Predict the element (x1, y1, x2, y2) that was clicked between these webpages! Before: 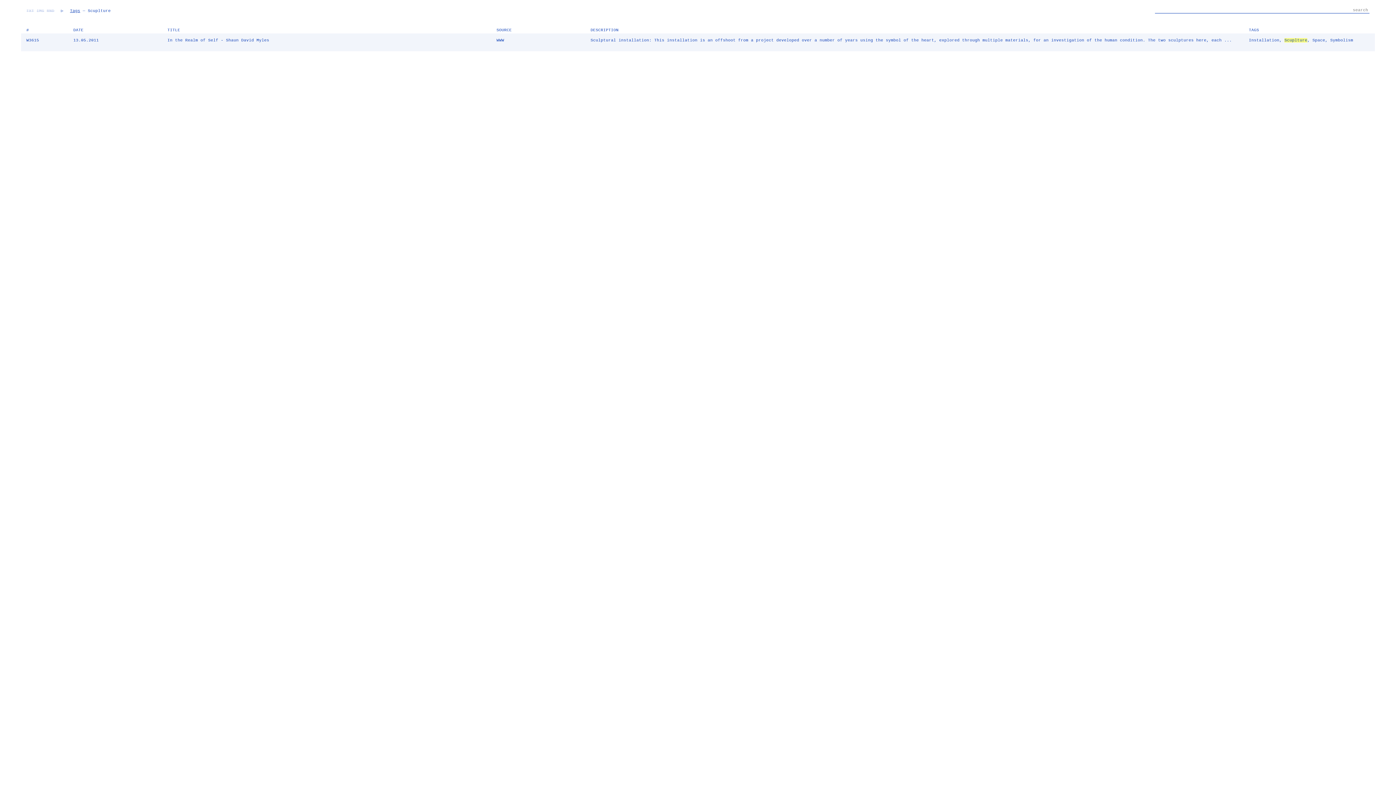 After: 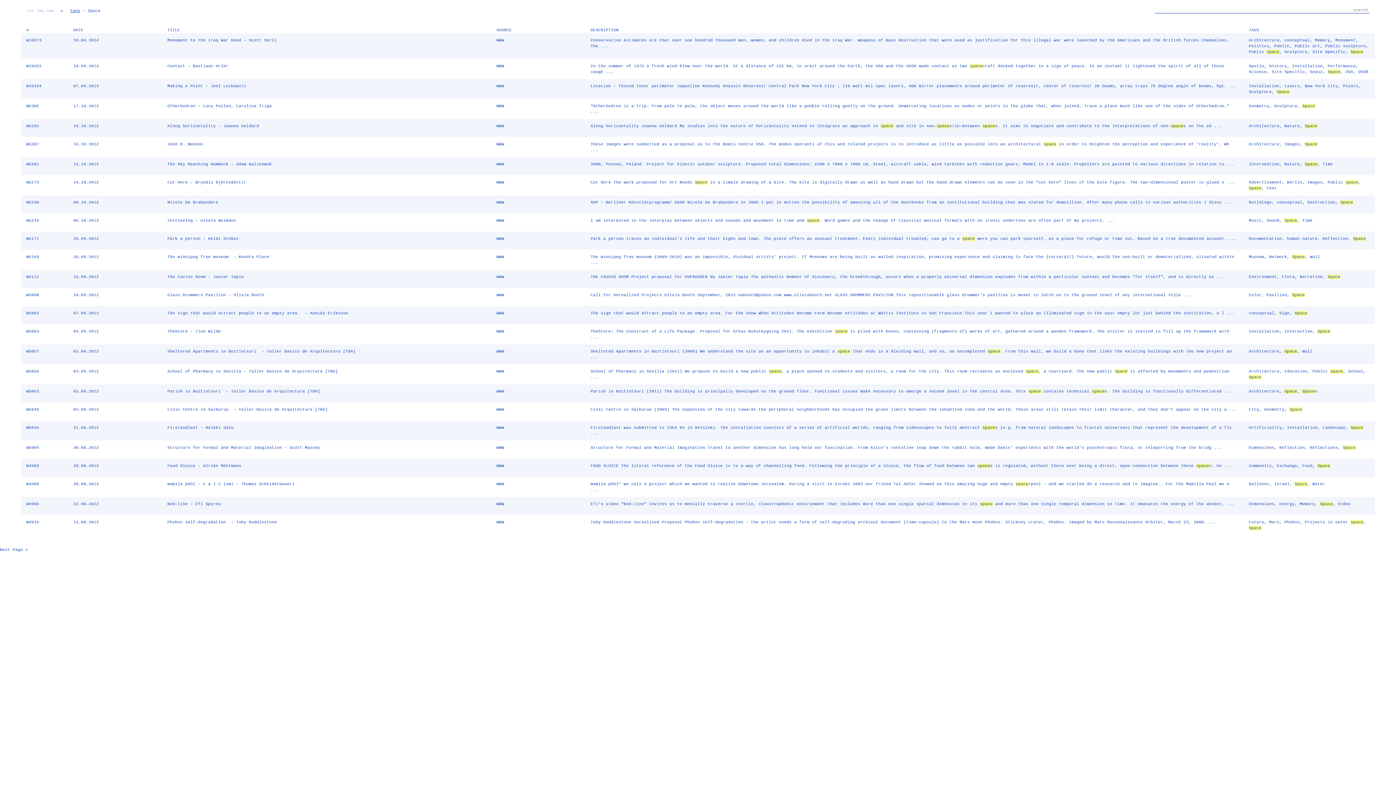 Action: label: Space bbox: (1312, 38, 1325, 42)